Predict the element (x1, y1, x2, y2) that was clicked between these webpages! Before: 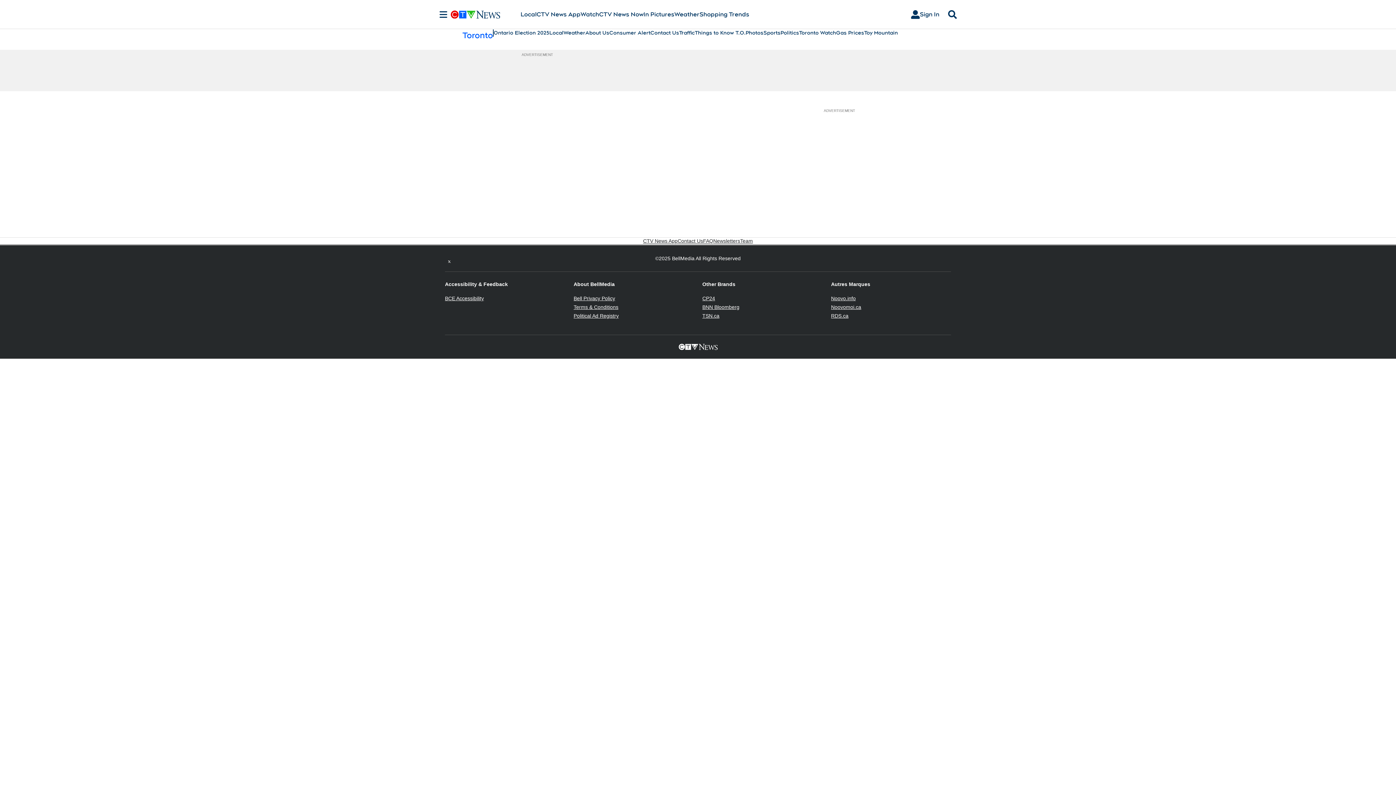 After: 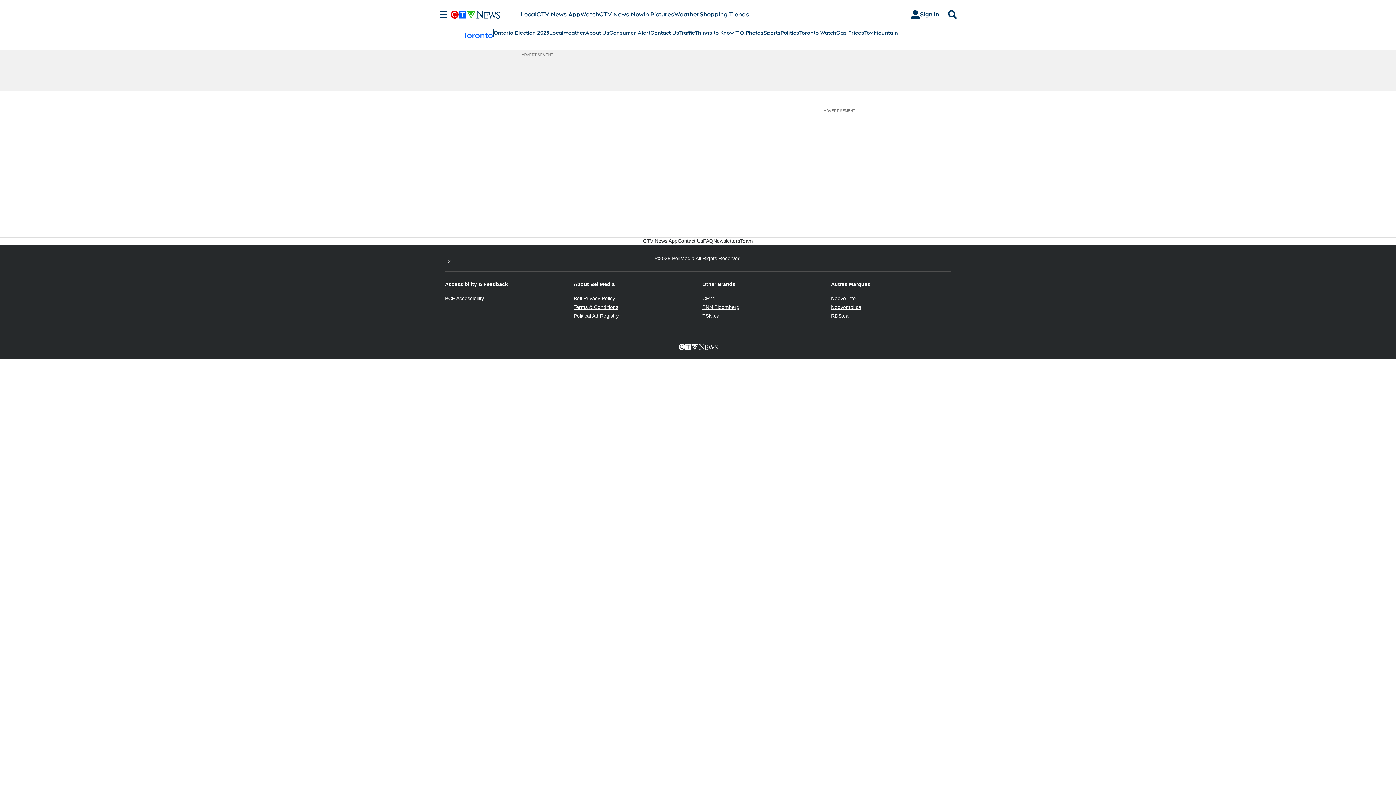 Action: bbox: (831, 304, 861, 310) label: Noovomoi.ca
Opens in new window